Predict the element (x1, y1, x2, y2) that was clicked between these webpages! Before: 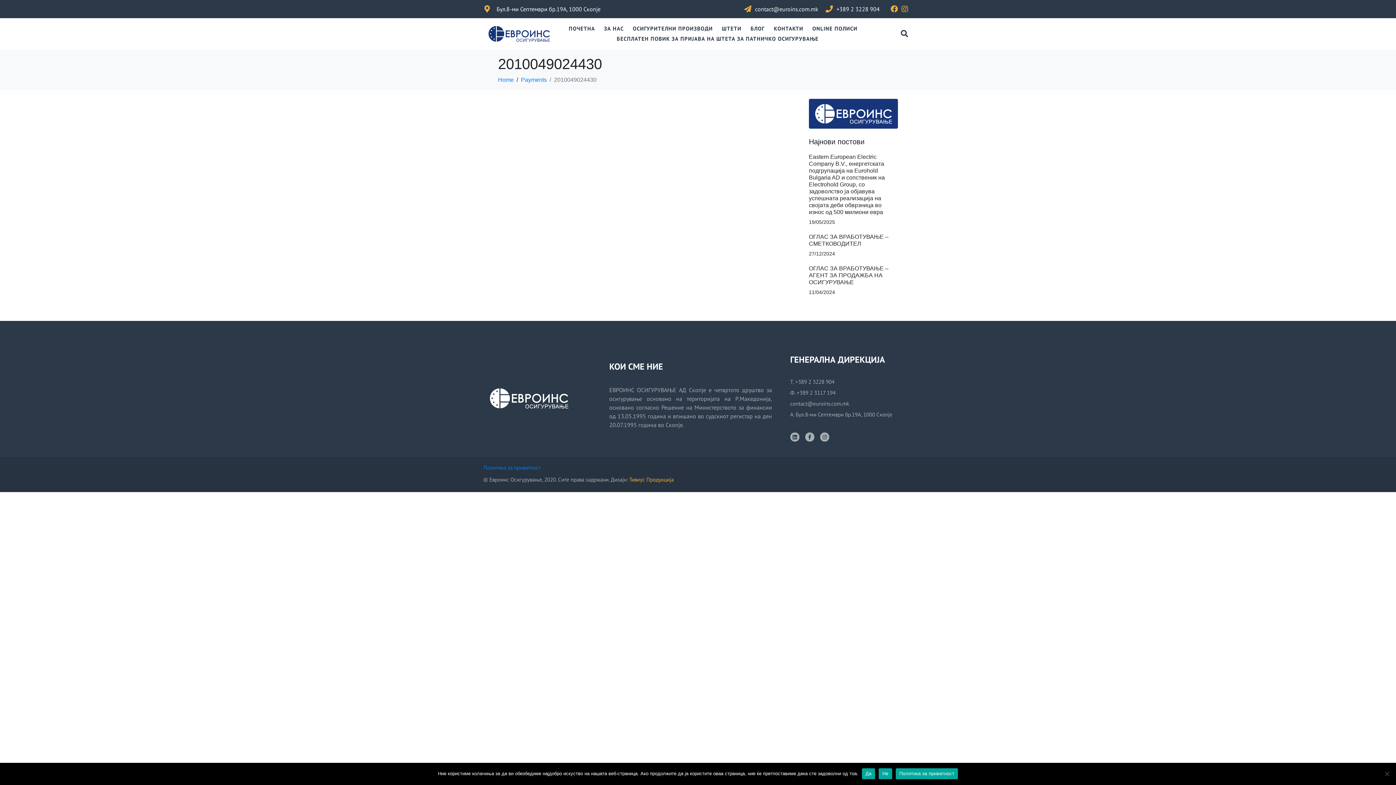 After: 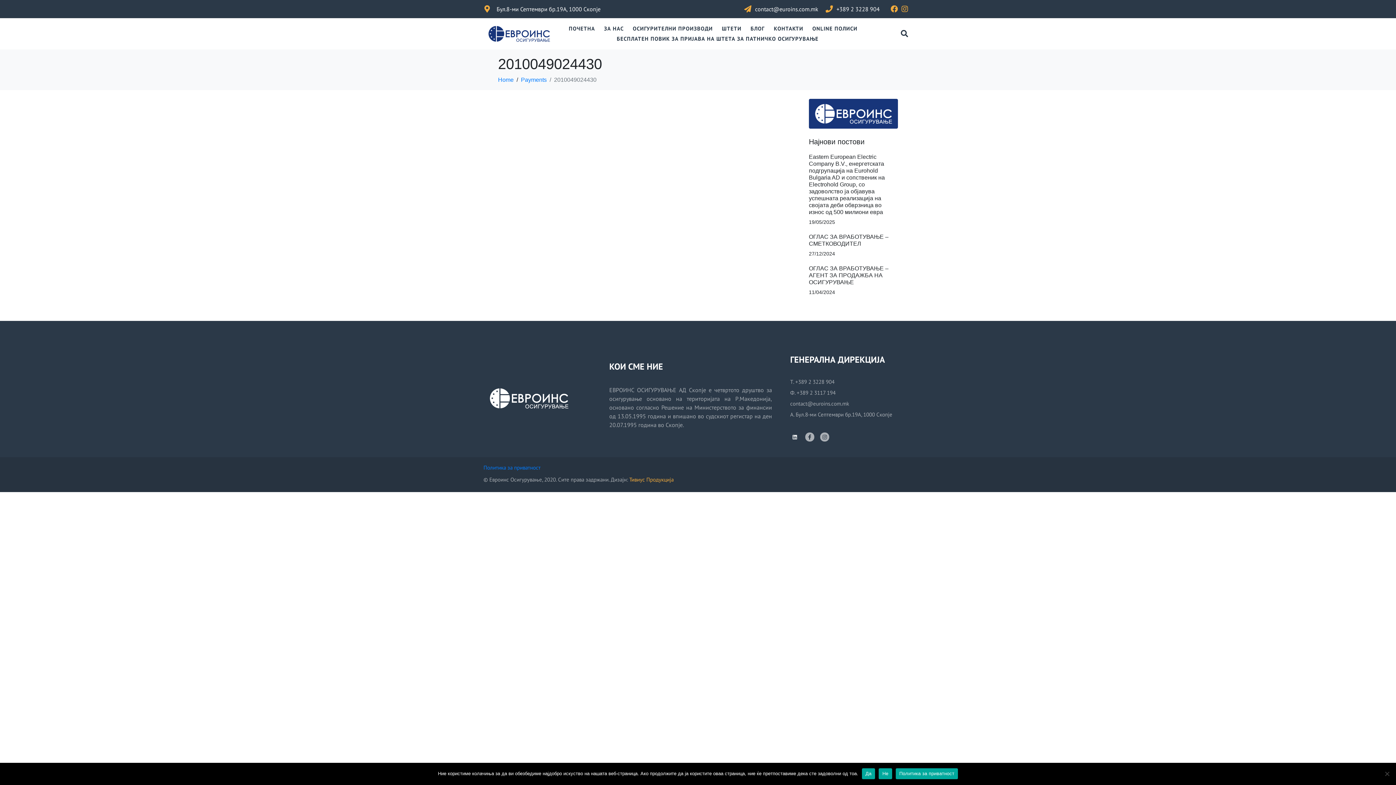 Action: label: Linkedin bbox: (790, 432, 799, 441)